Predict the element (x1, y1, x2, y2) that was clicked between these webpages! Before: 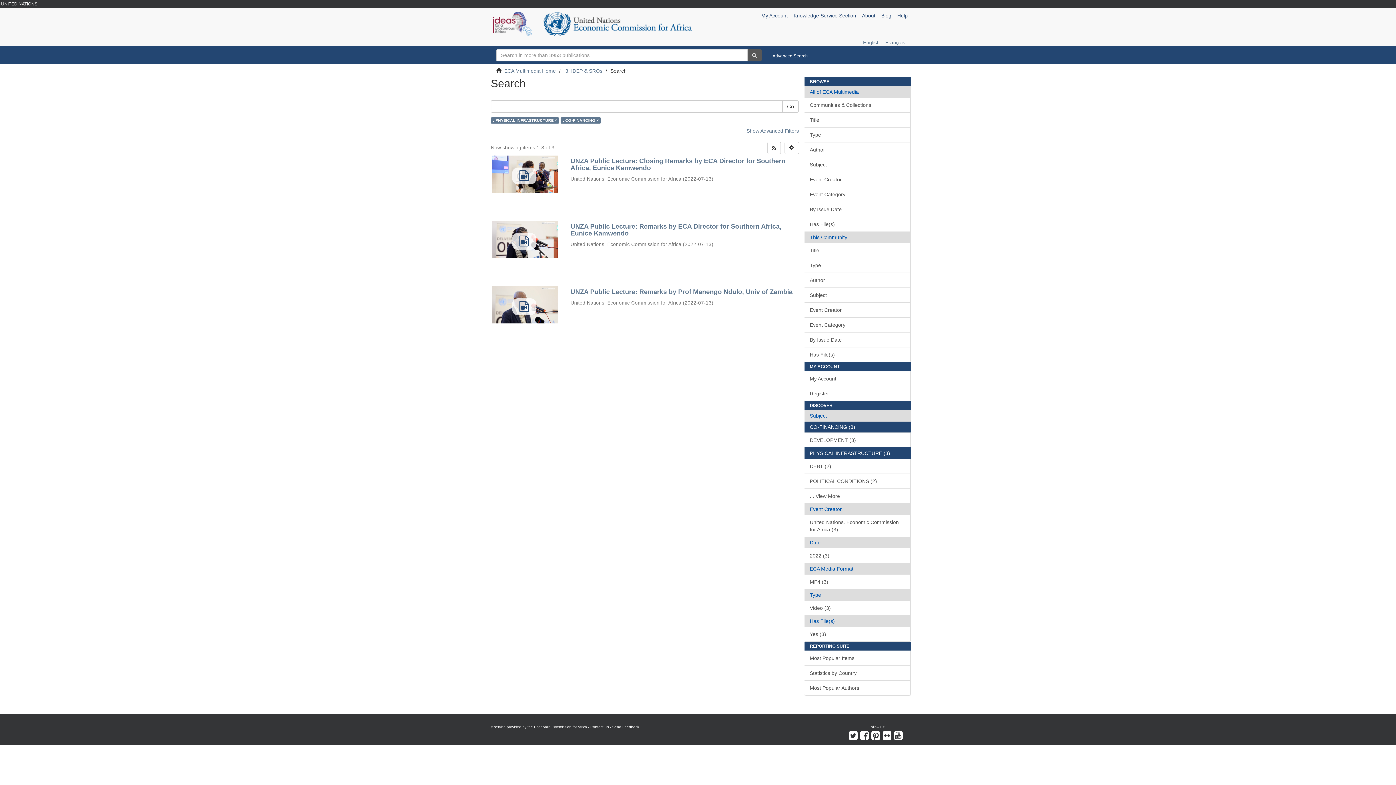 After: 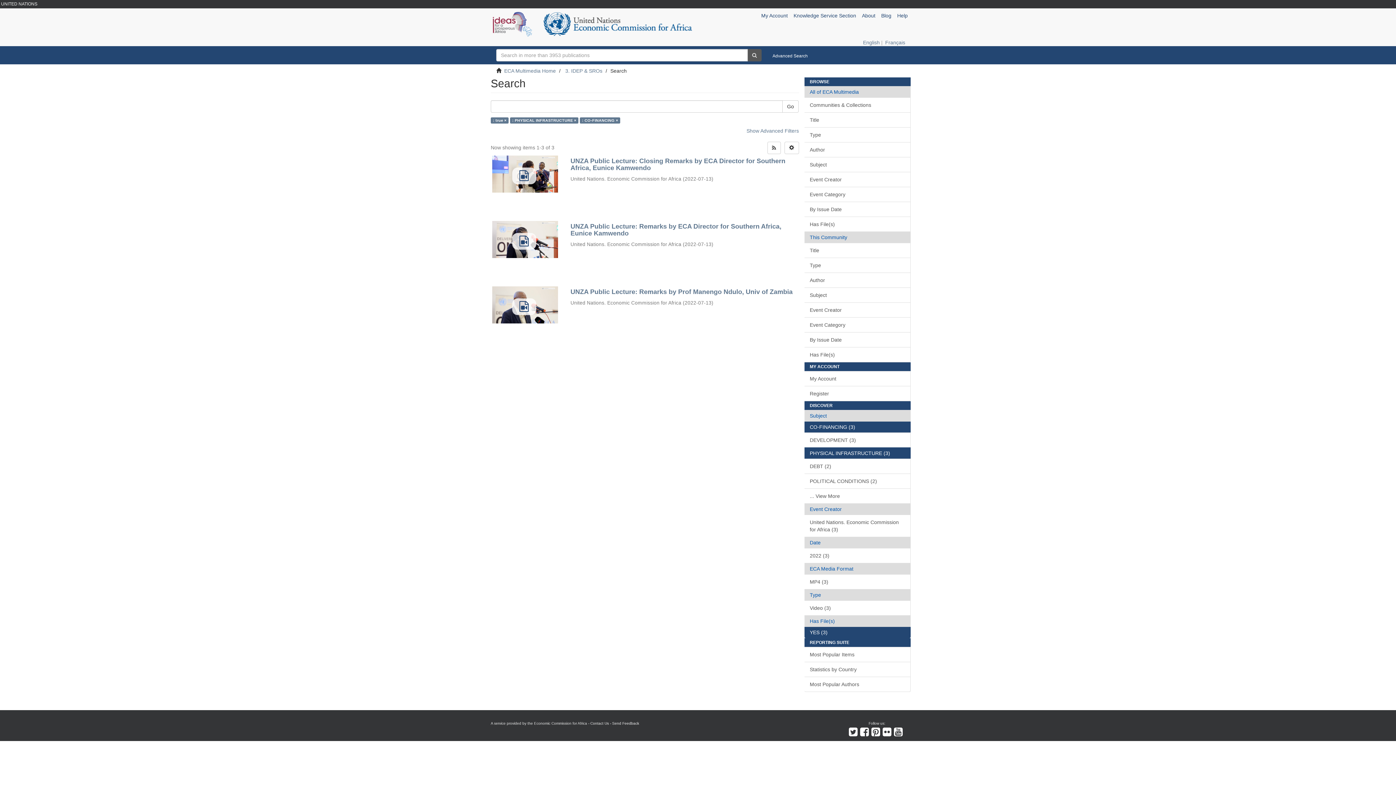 Action: bbox: (804, 626, 910, 642) label: Yes (3)